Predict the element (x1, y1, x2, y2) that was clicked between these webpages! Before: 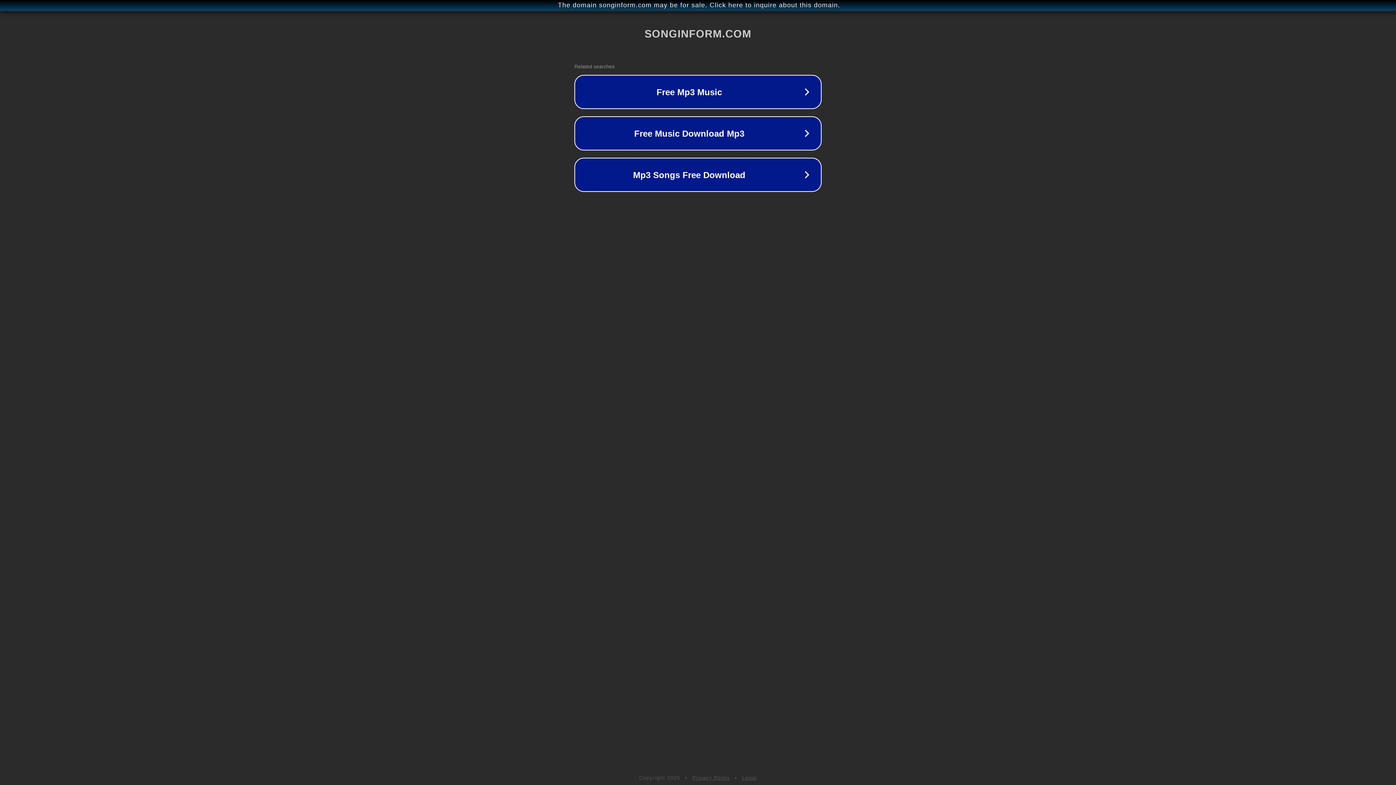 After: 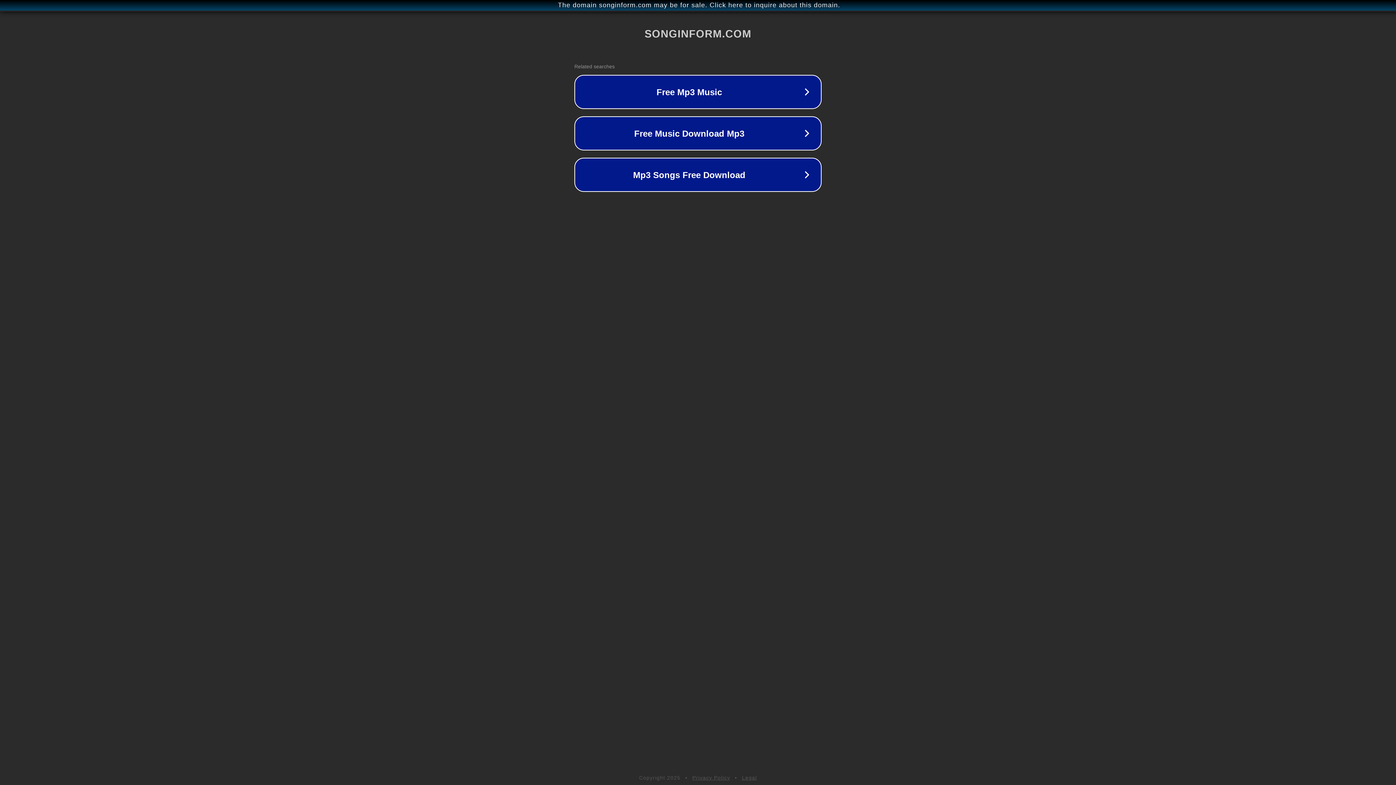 Action: label: Legal bbox: (742, 775, 757, 781)